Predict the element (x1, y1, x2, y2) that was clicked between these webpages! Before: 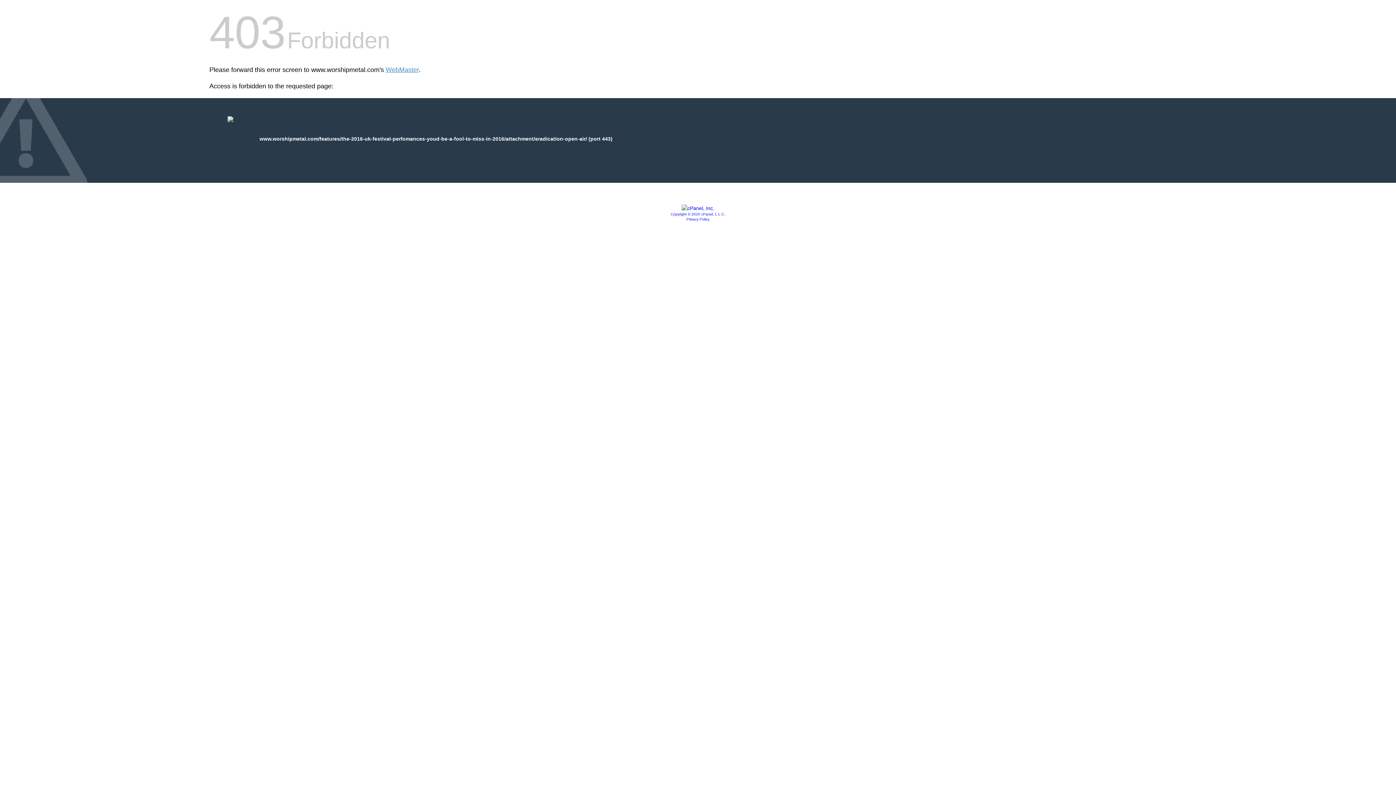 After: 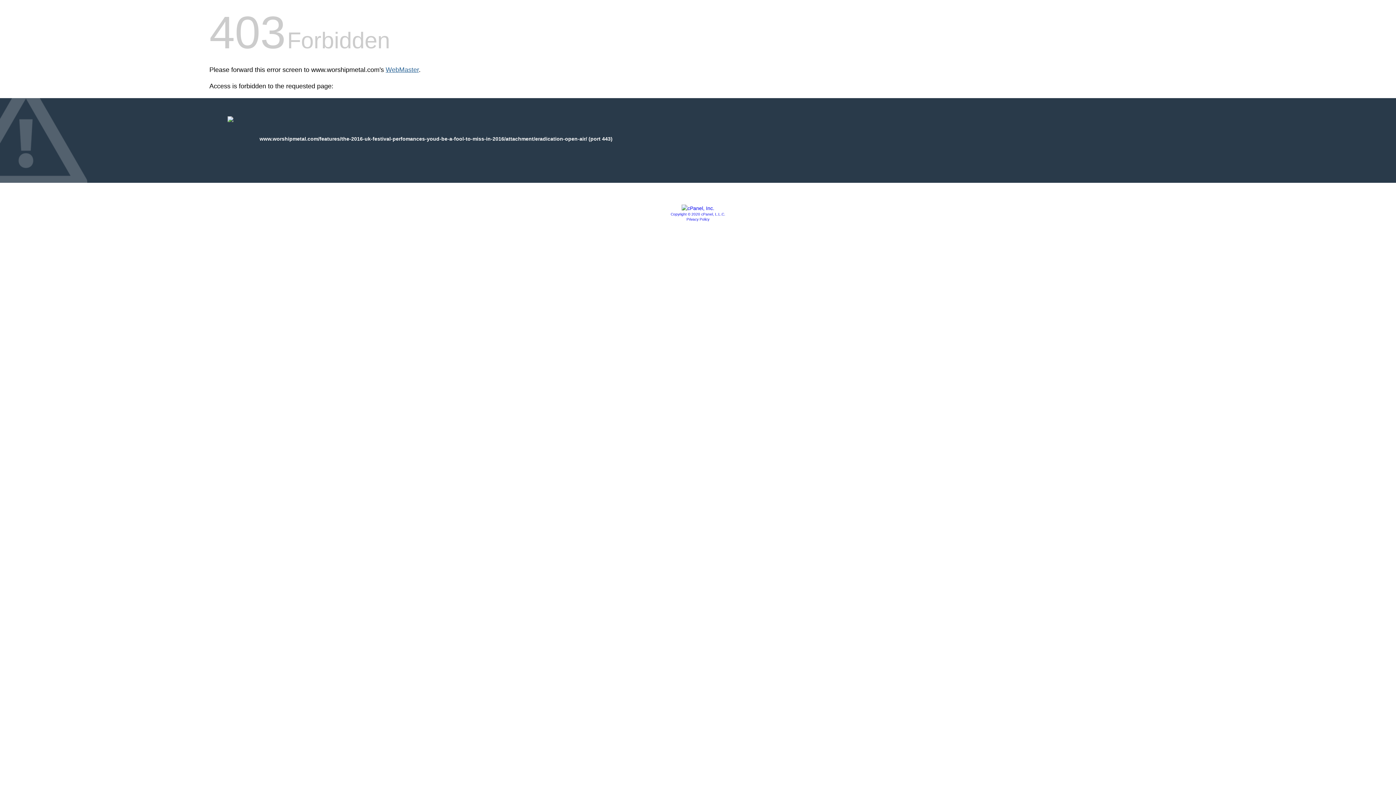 Action: label: WebMaster bbox: (385, 66, 418, 73)